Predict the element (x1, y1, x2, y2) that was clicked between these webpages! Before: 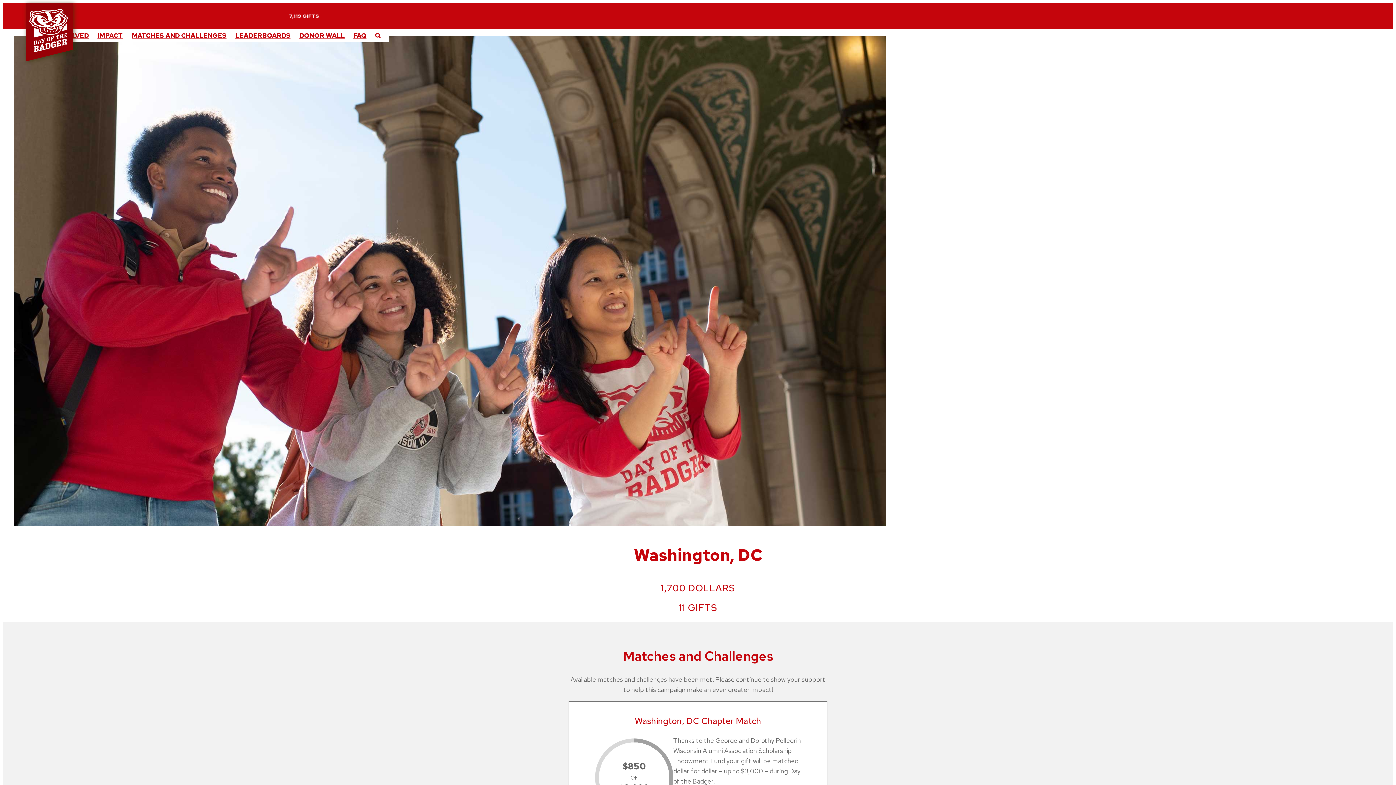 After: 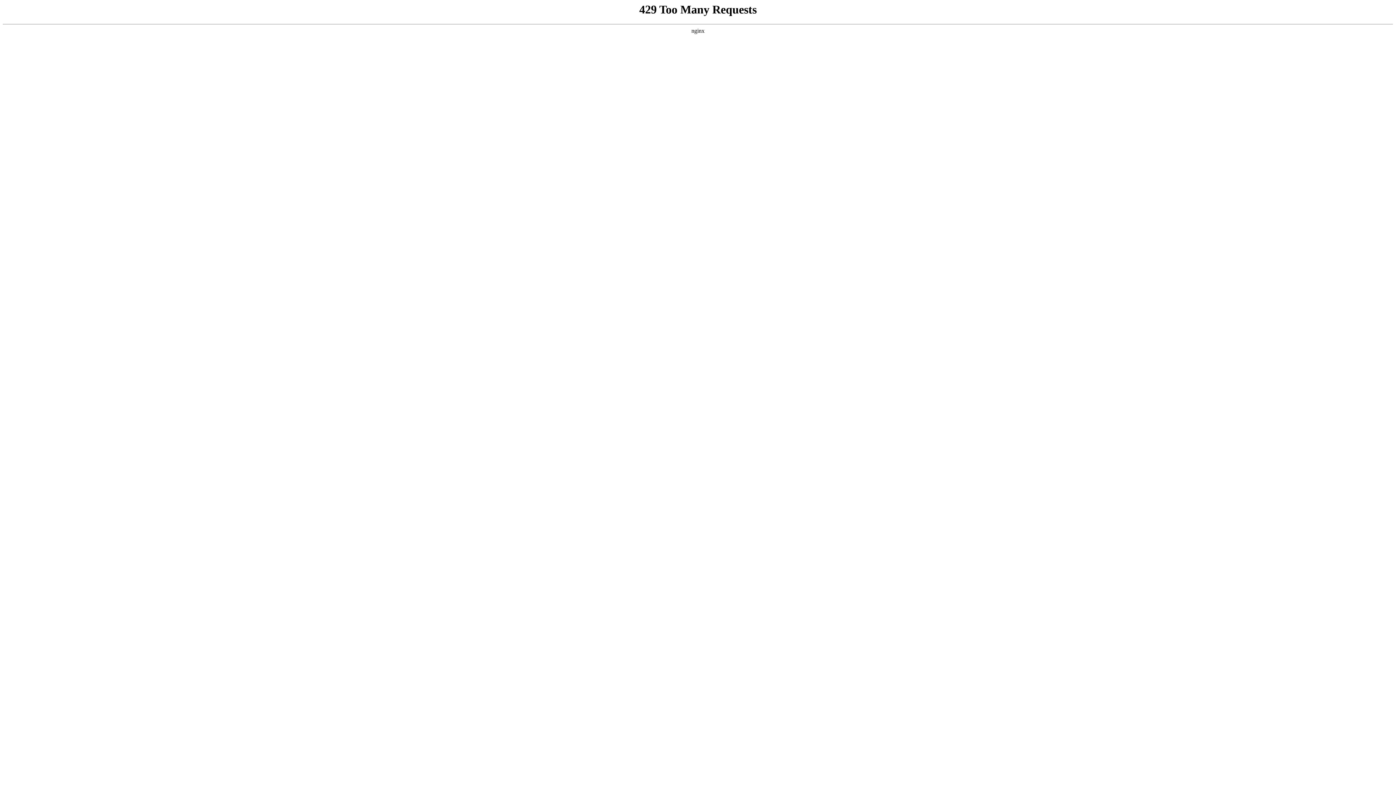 Action: label: IMPACT bbox: (93, 29, 127, 42)